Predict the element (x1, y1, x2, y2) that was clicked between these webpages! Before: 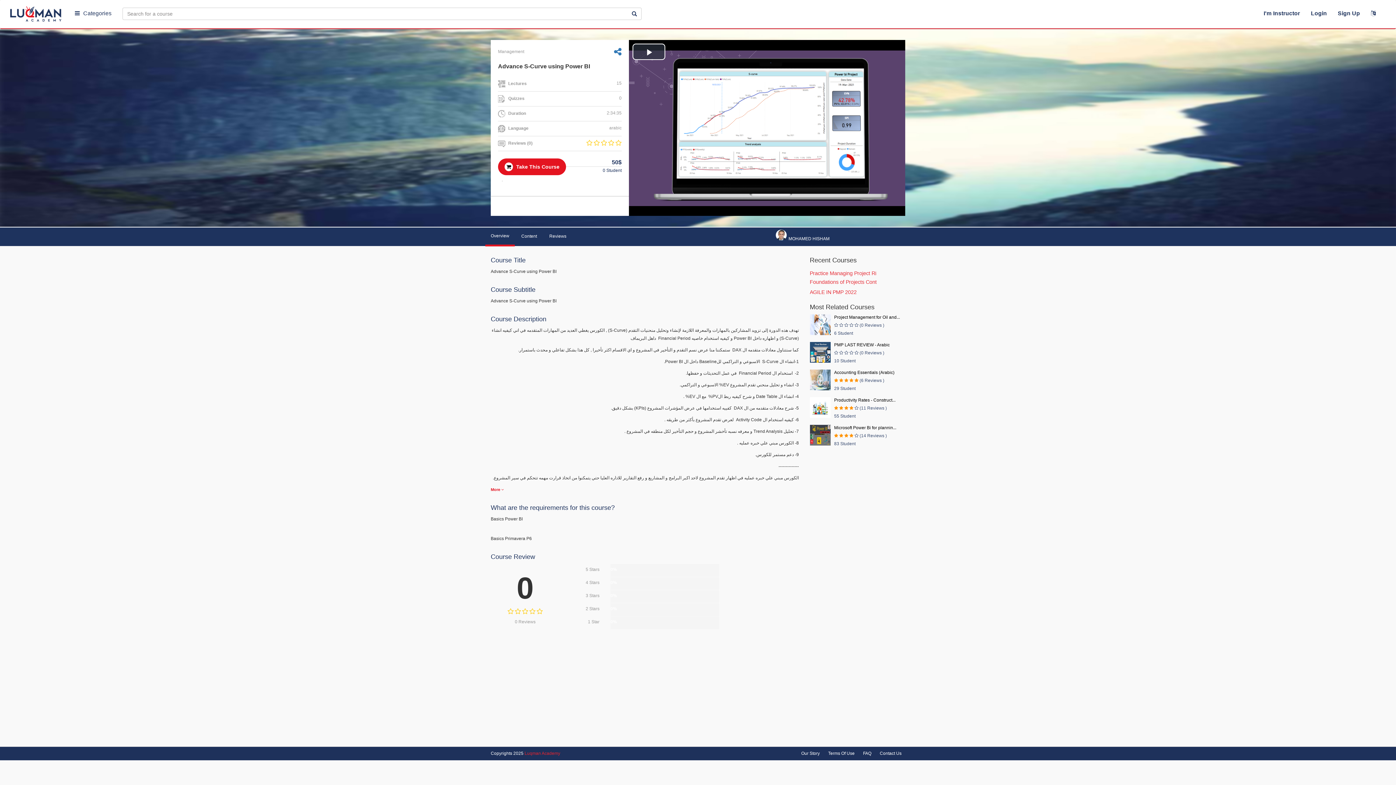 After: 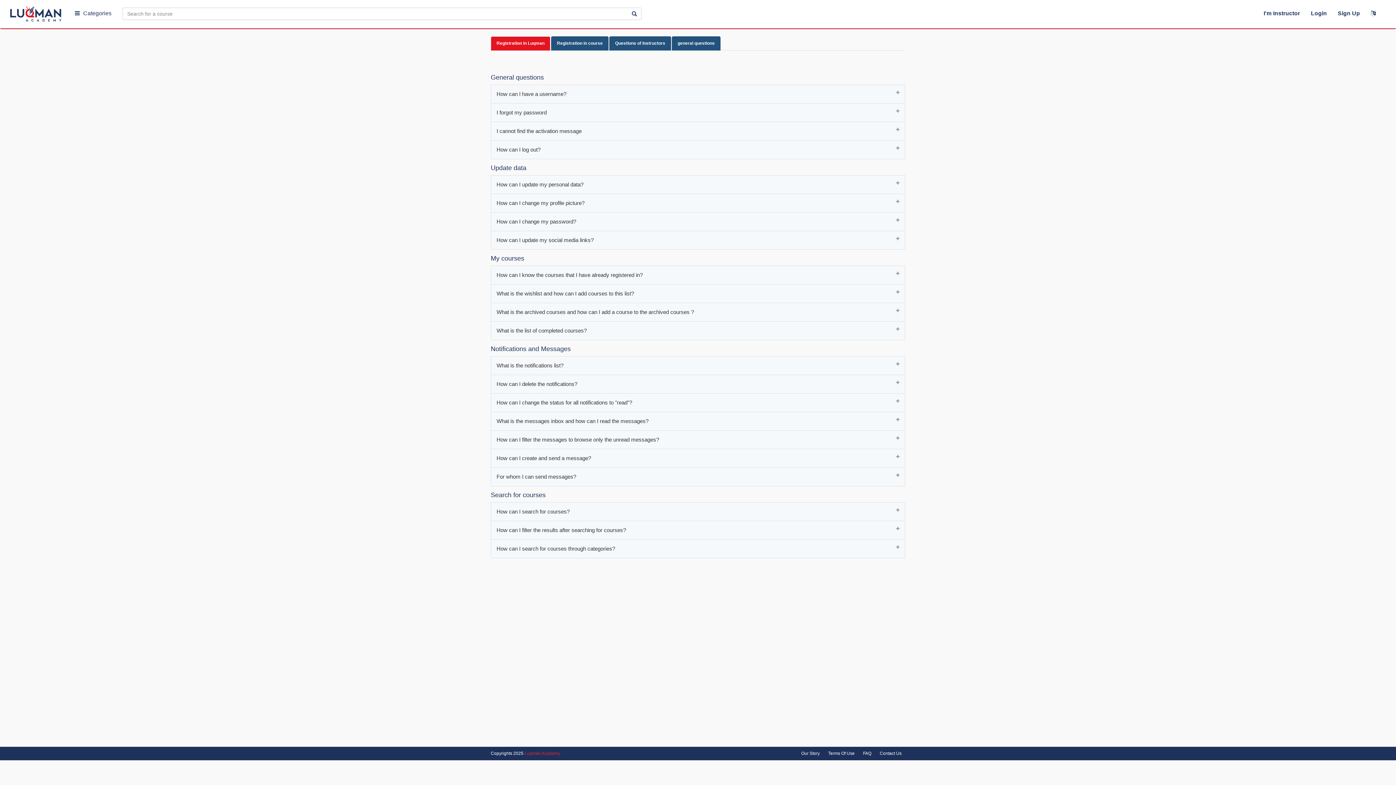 Action: bbox: (863, 751, 871, 756) label: FAQ